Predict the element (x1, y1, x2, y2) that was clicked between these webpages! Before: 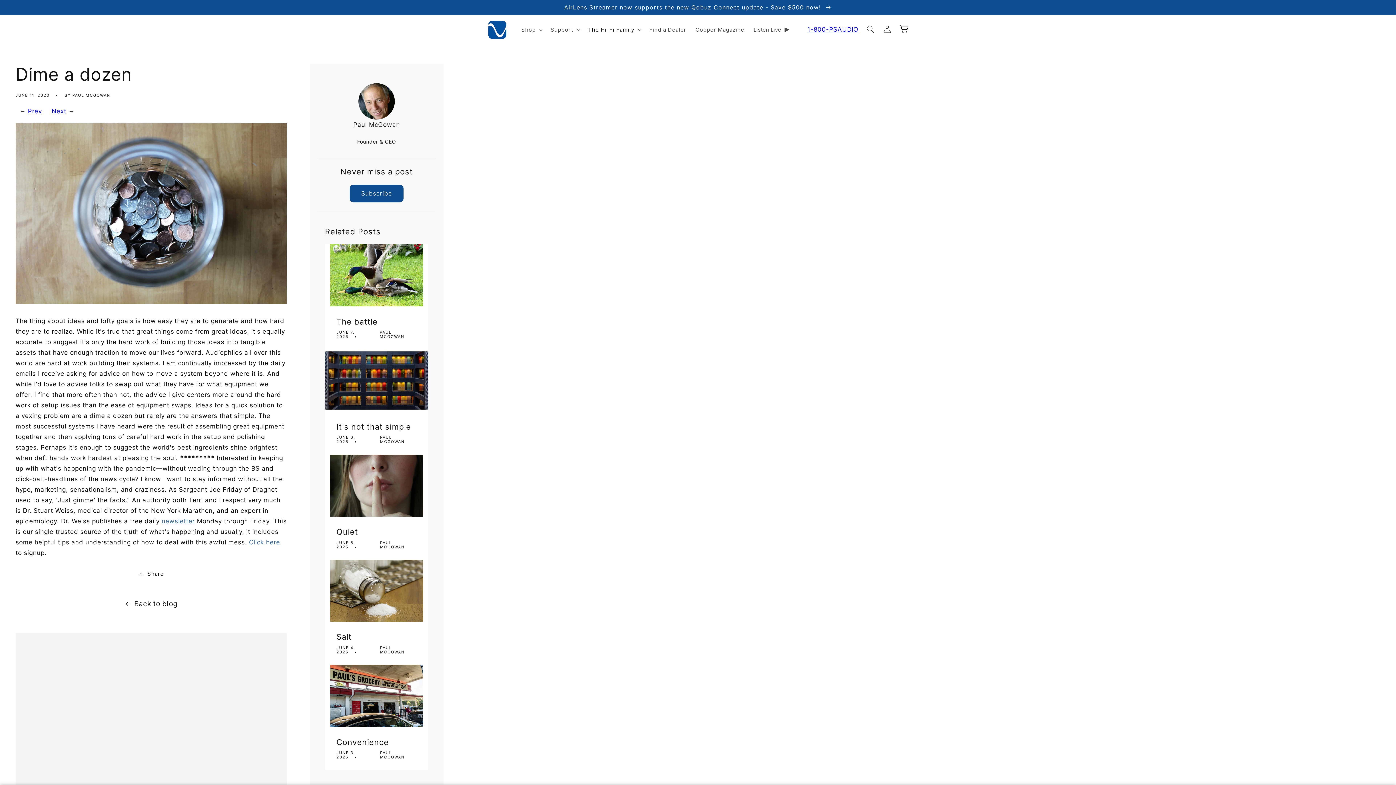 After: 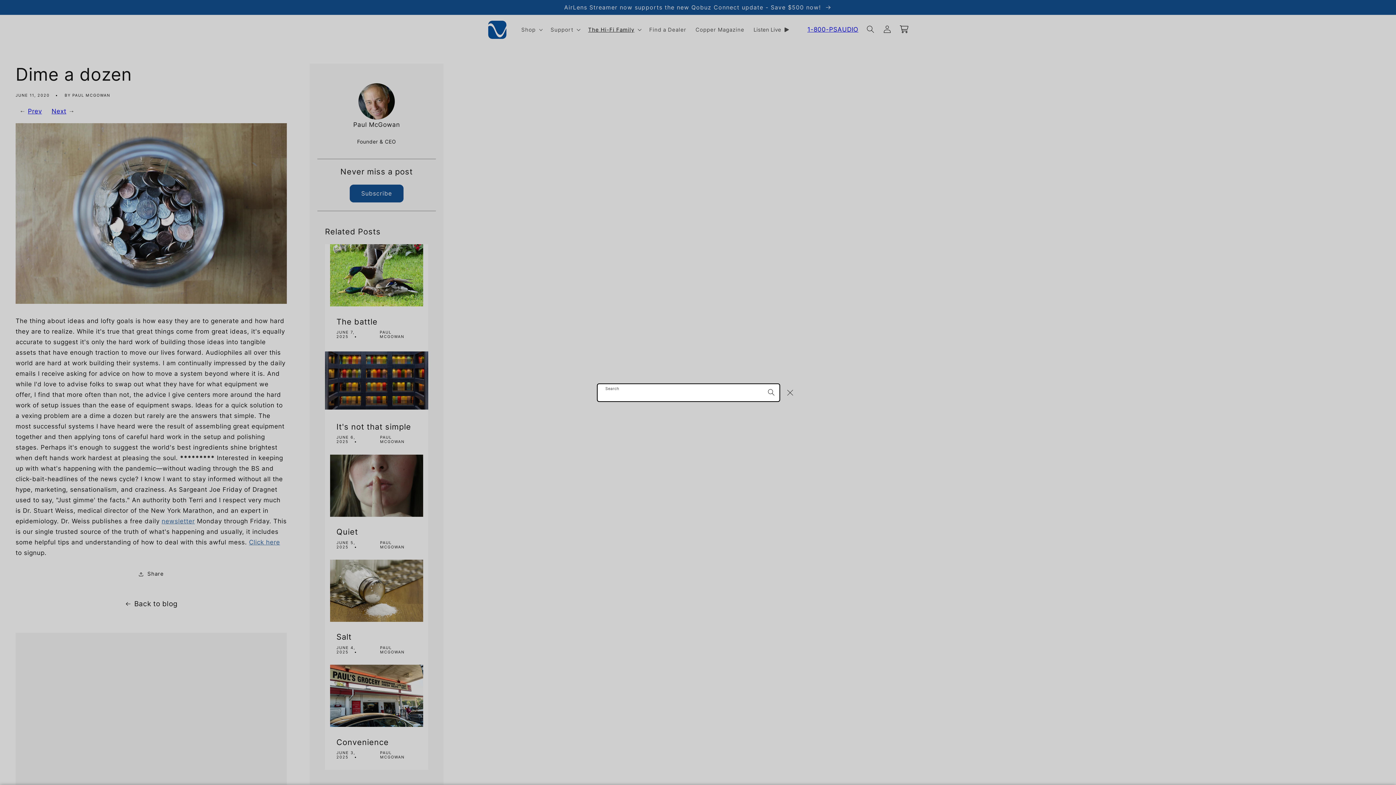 Action: bbox: (862, 20, 879, 37) label: Search